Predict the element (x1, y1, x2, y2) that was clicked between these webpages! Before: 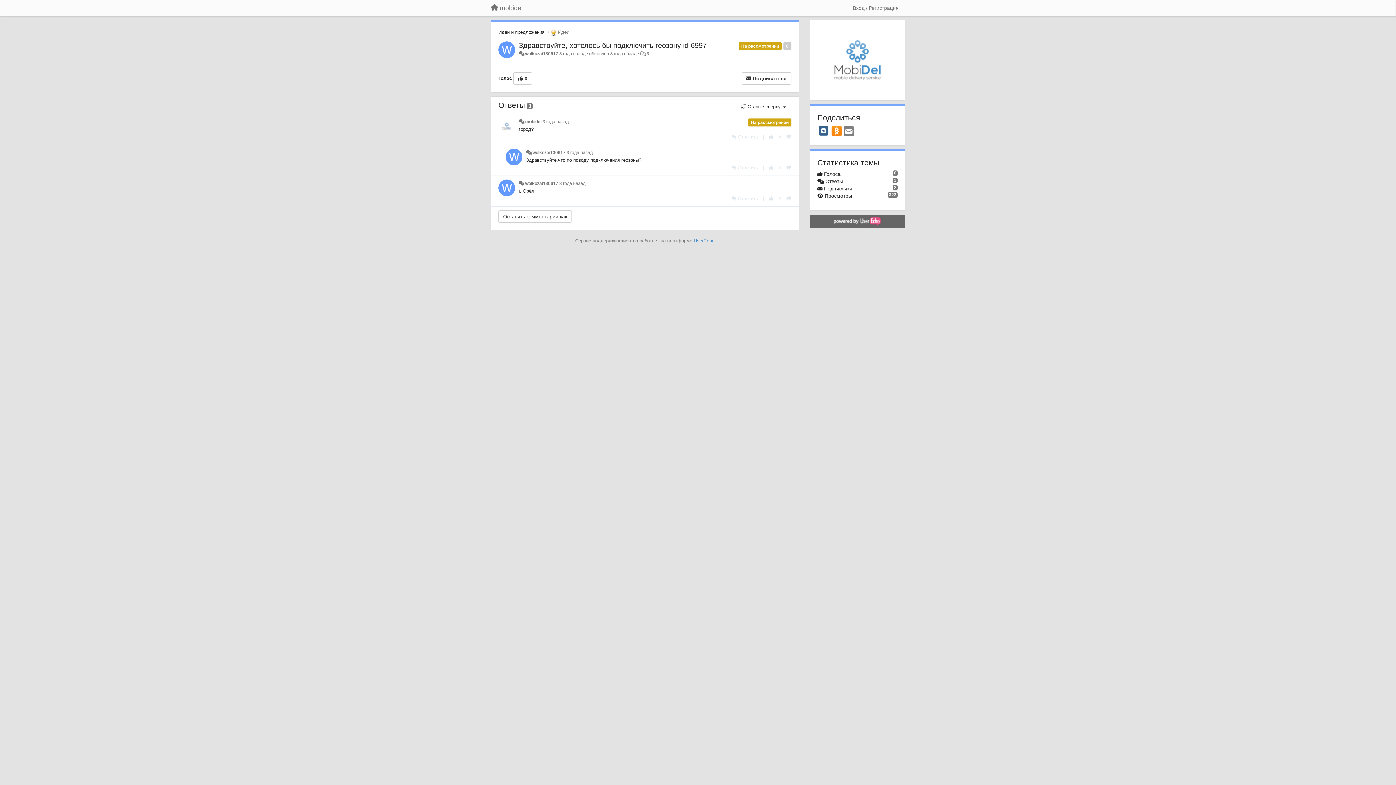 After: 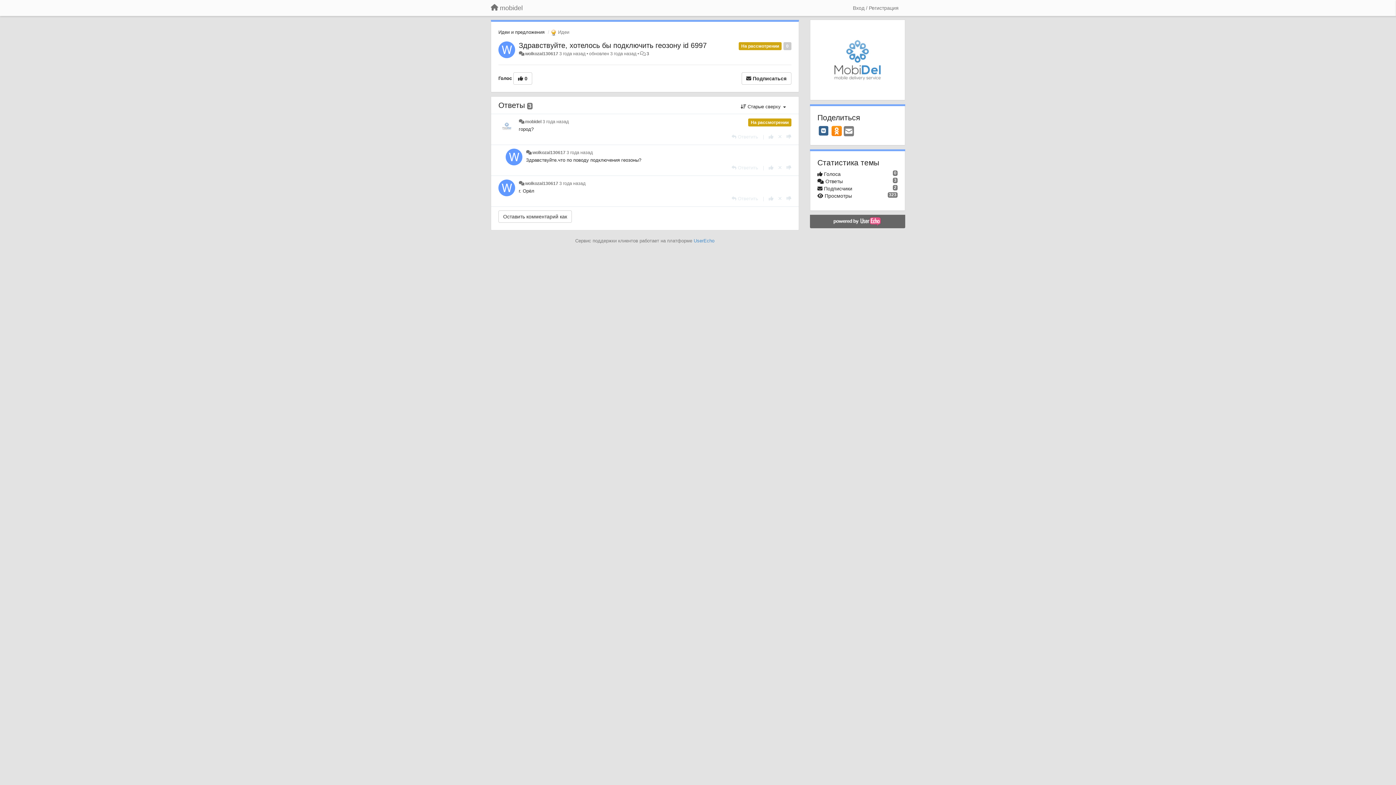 Action: bbox: (811, 216, 903, 226)